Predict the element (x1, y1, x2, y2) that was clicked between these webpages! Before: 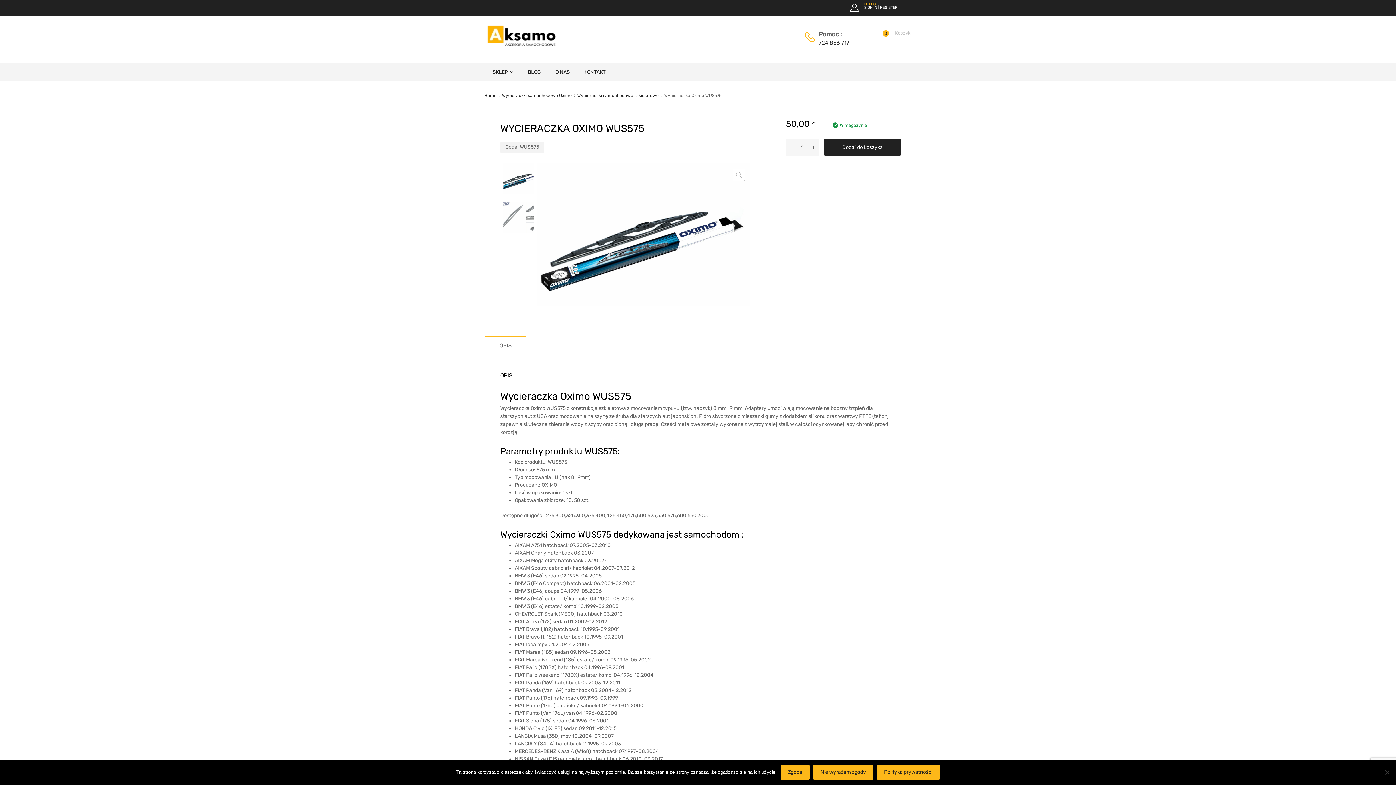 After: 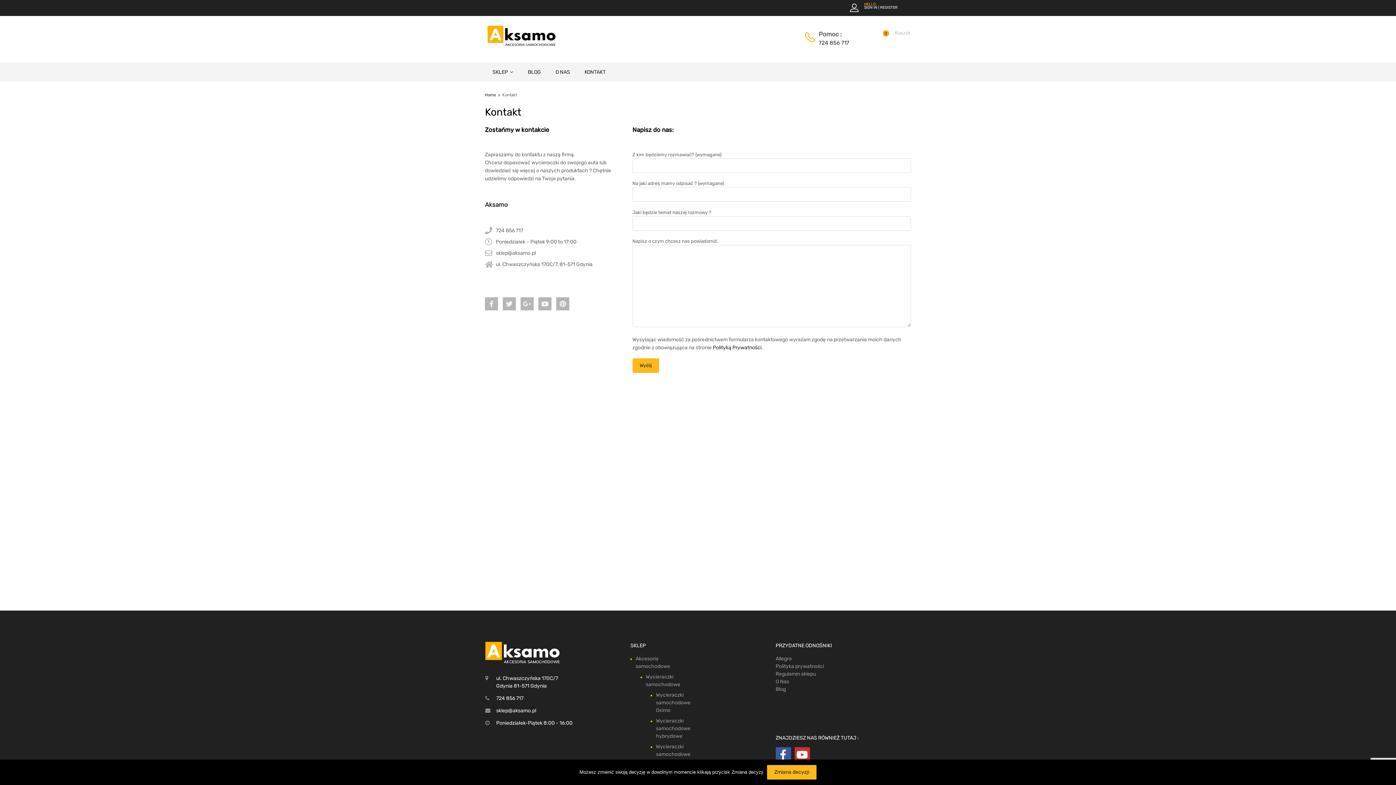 Action: bbox: (577, 63, 613, 81) label: KONTAKT